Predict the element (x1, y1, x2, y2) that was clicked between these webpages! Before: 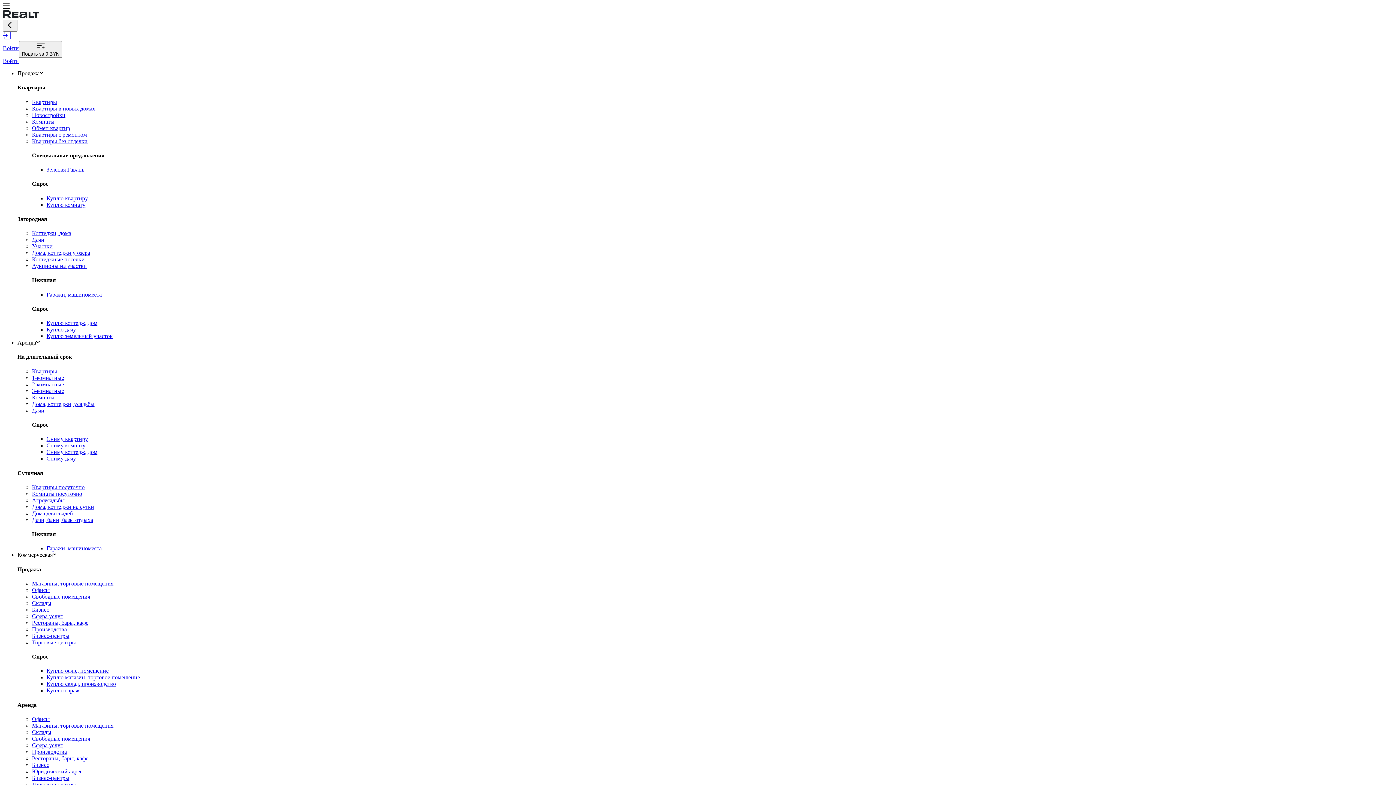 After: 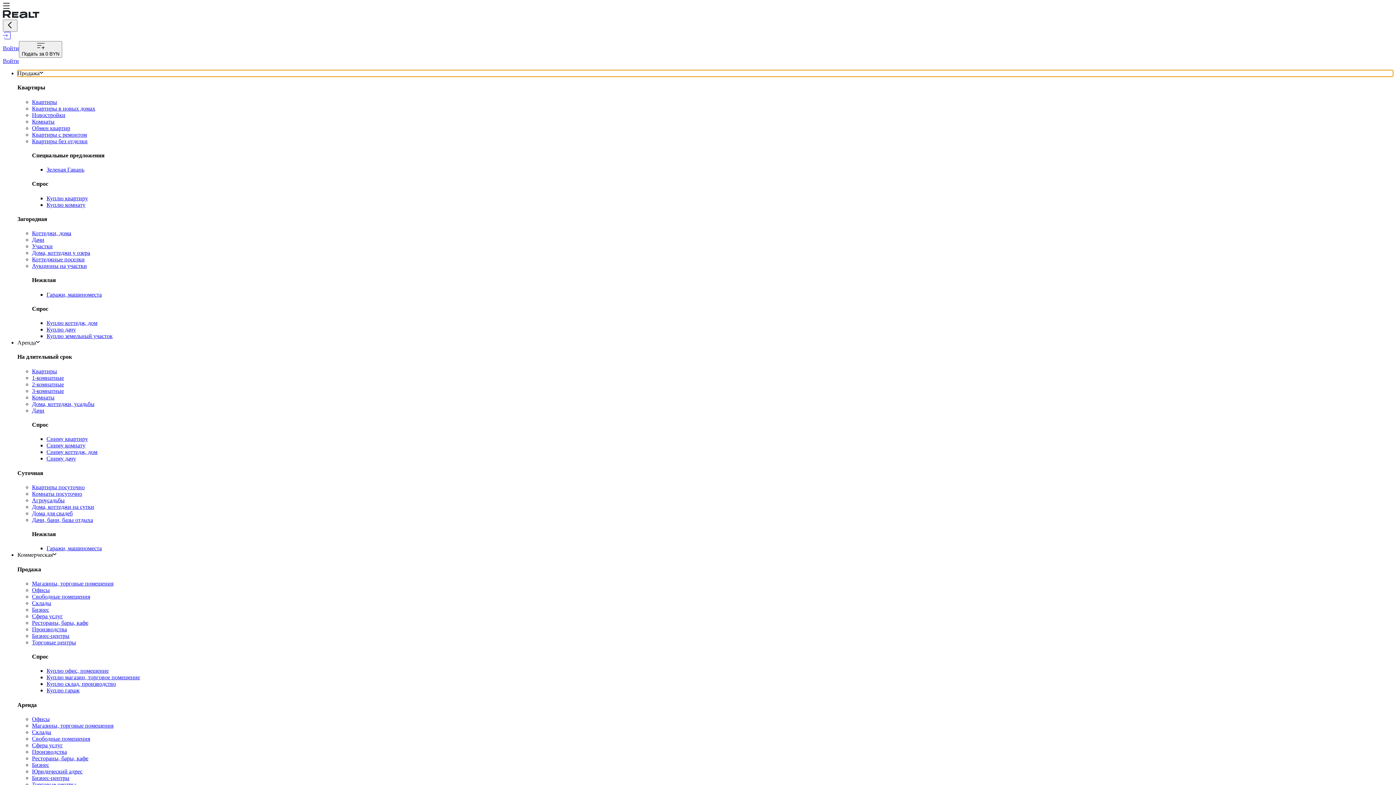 Action: bbox: (17, 70, 1393, 76) label: Продажа